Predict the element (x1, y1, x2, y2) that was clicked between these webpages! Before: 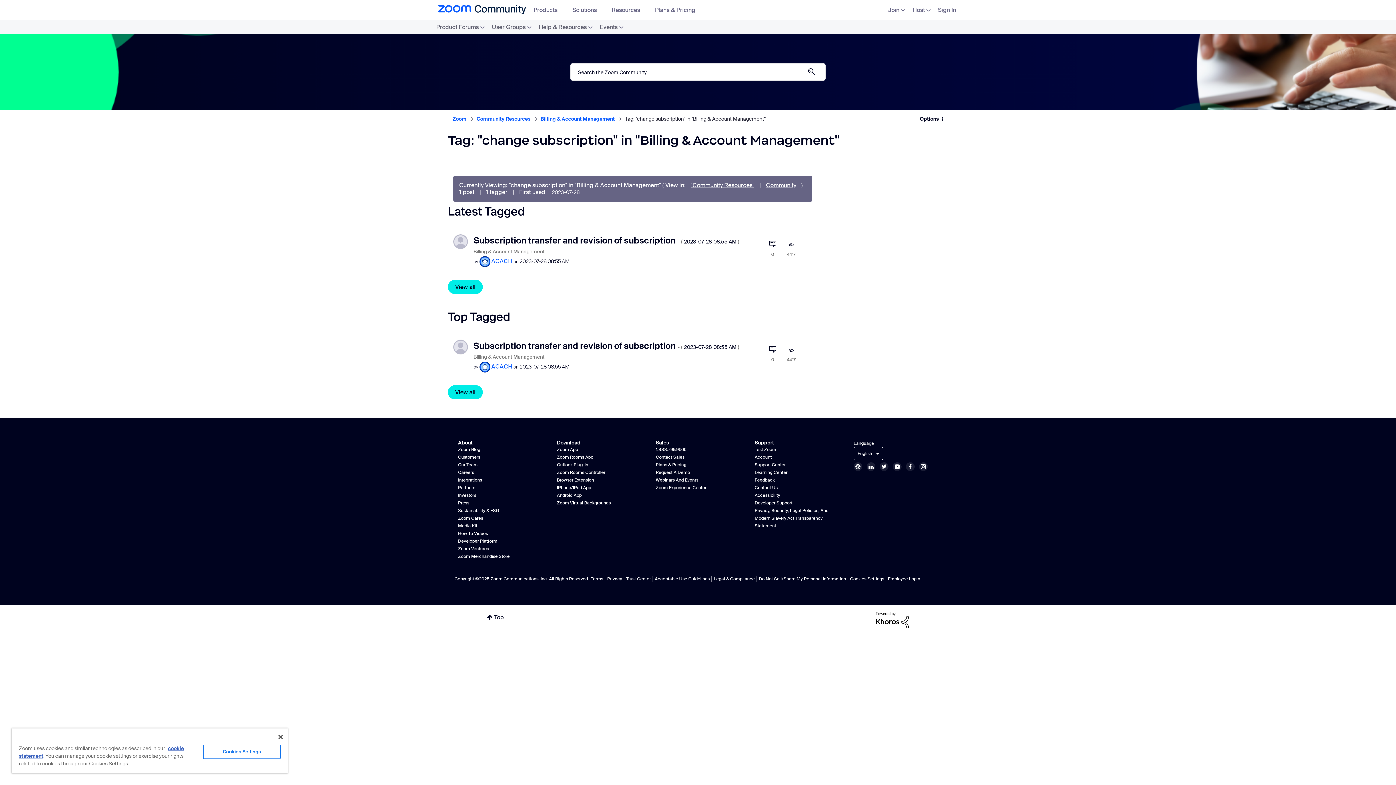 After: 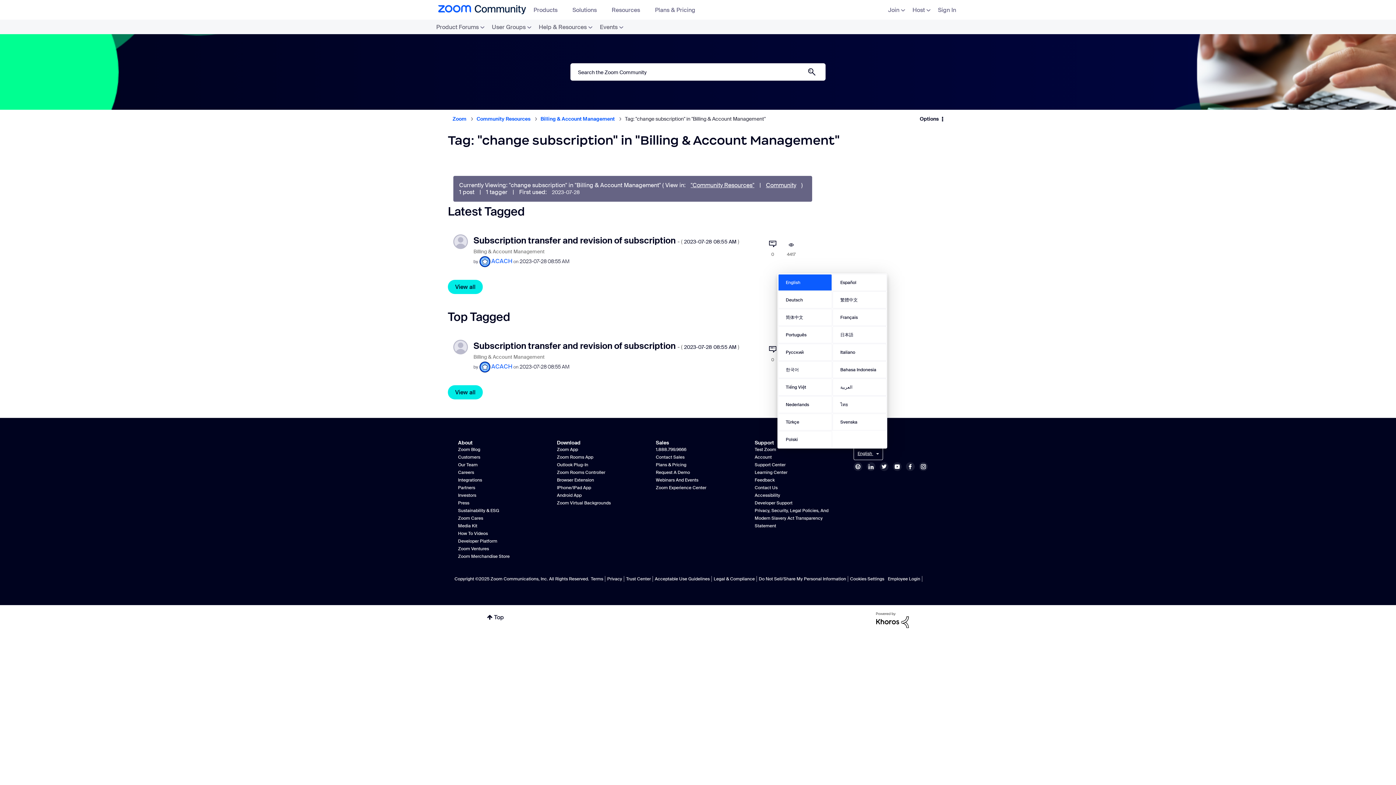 Action: label: English  bbox: (857, 451, 879, 456)